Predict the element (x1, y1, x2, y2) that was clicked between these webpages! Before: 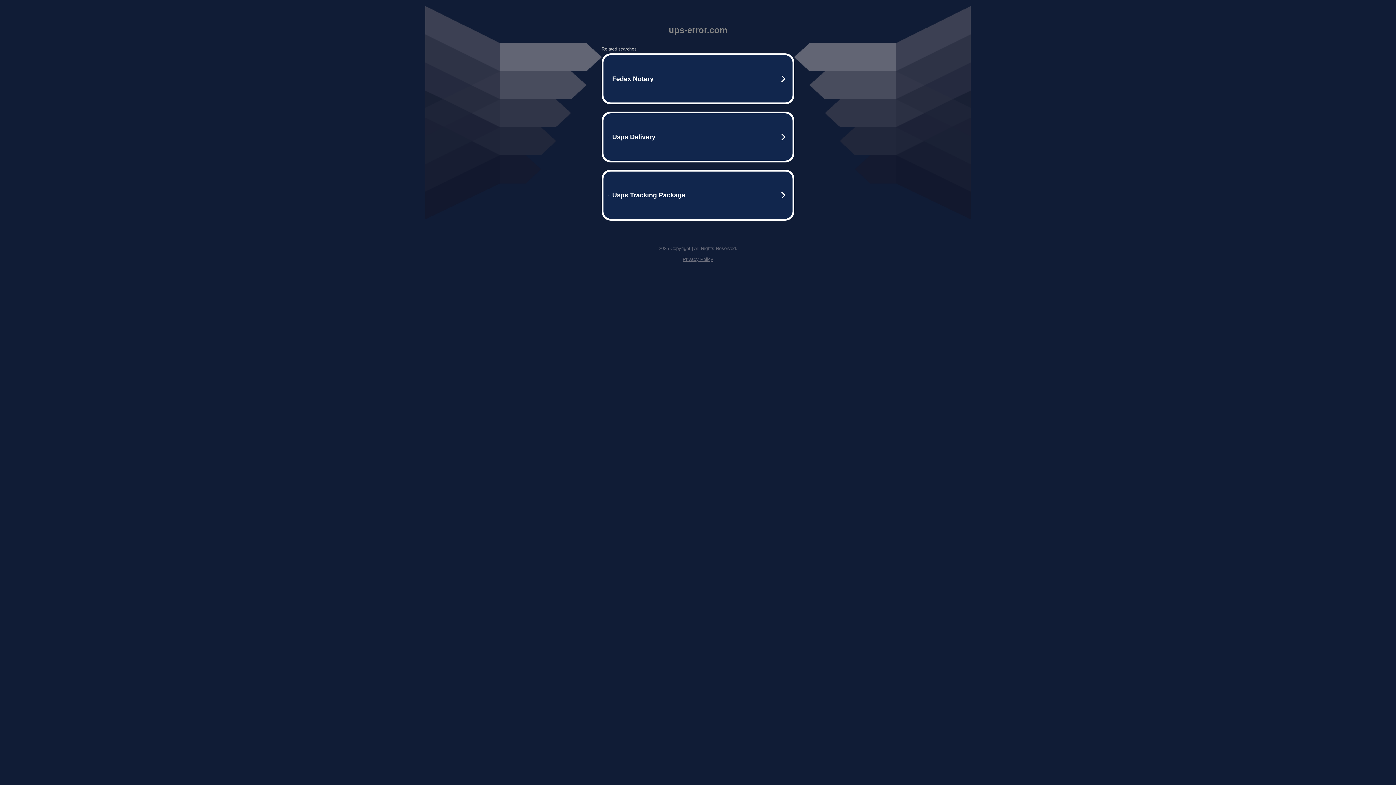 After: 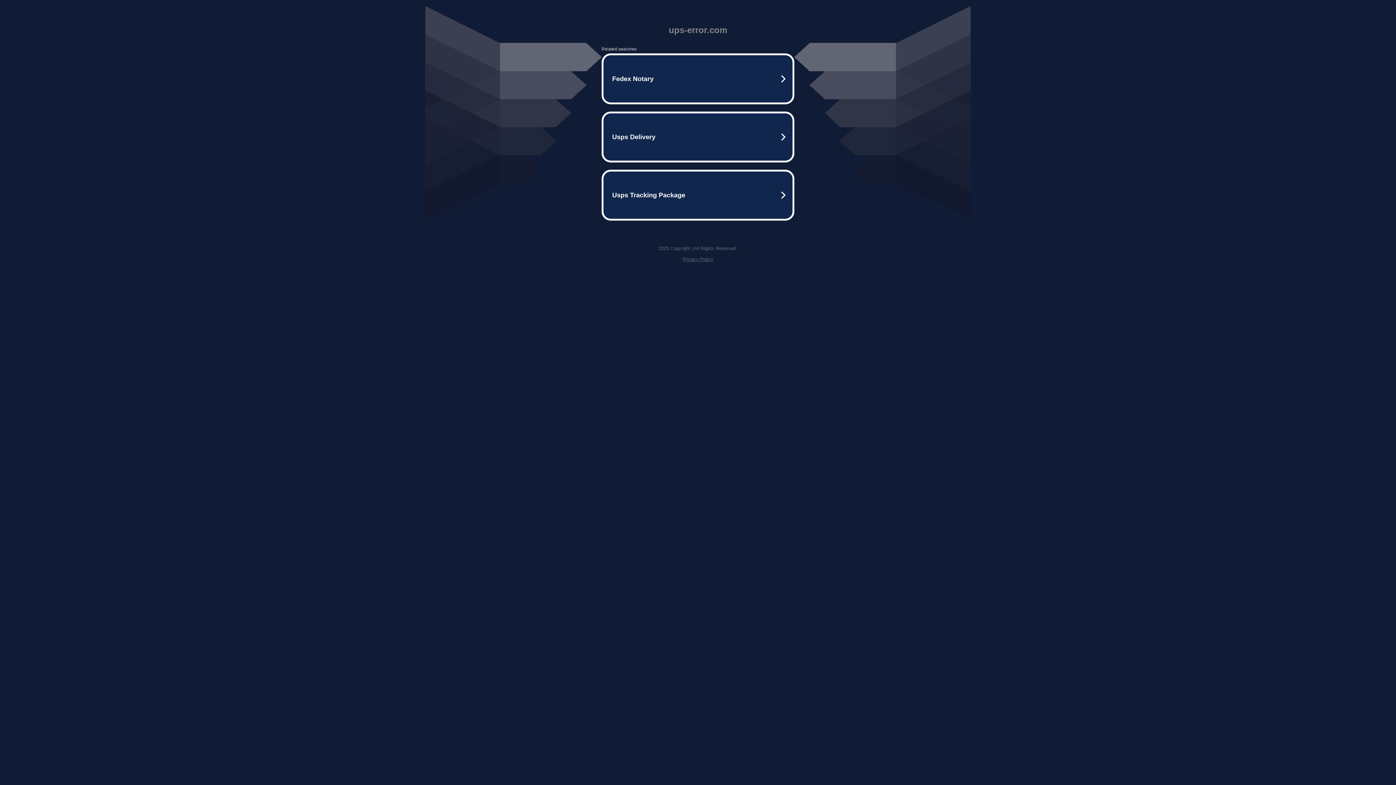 Action: label: Privacy Policy bbox: (682, 256, 713, 262)